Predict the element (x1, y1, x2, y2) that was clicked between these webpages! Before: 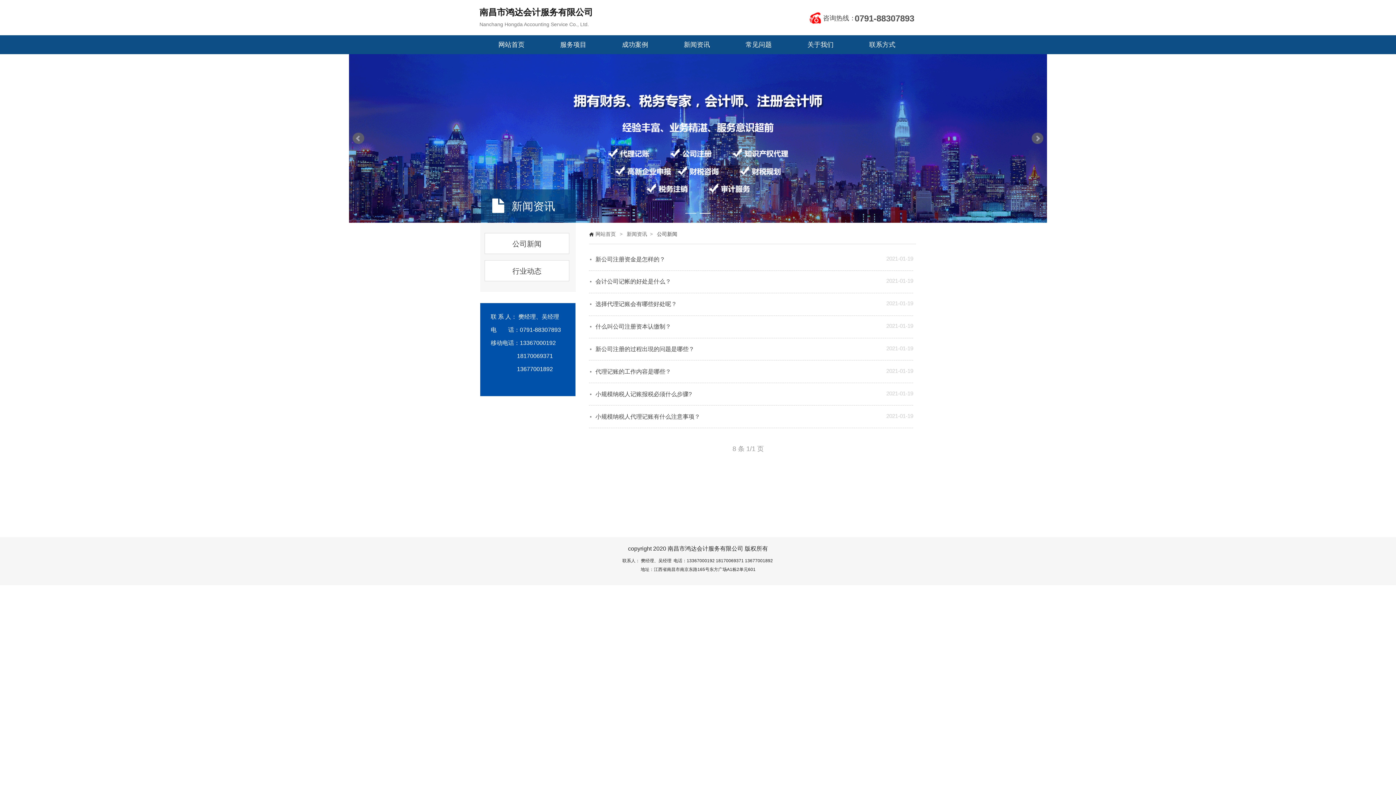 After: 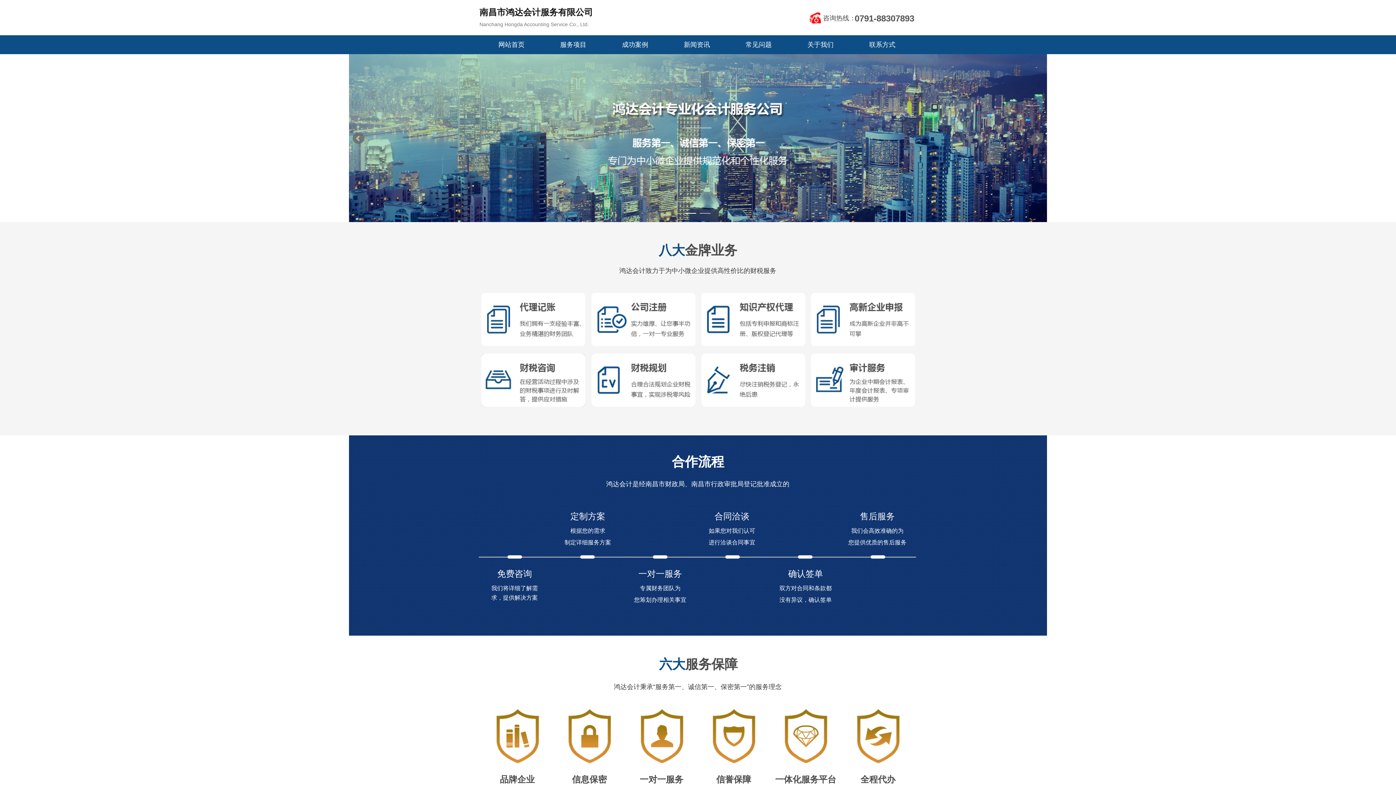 Action: label: 网站首页 bbox: (481, 35, 542, 53)